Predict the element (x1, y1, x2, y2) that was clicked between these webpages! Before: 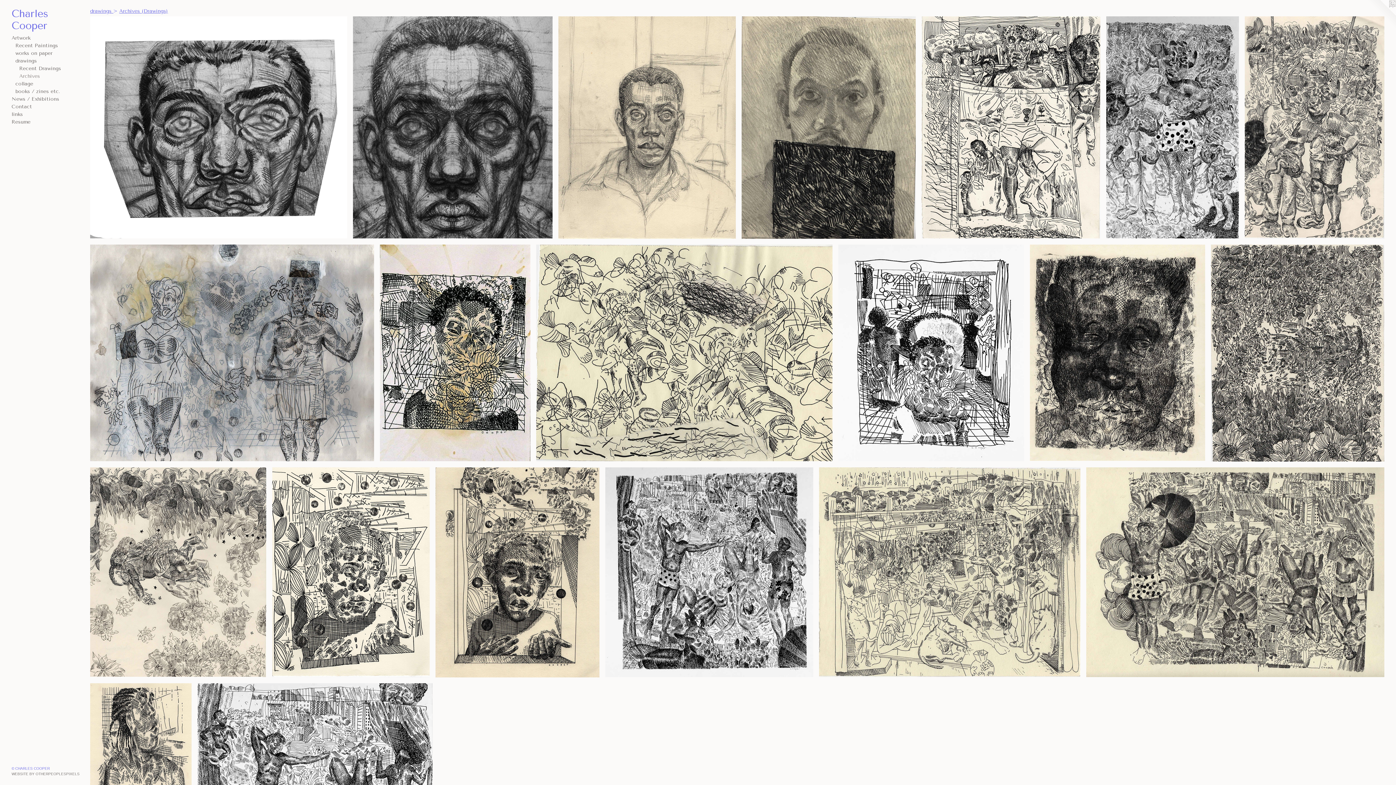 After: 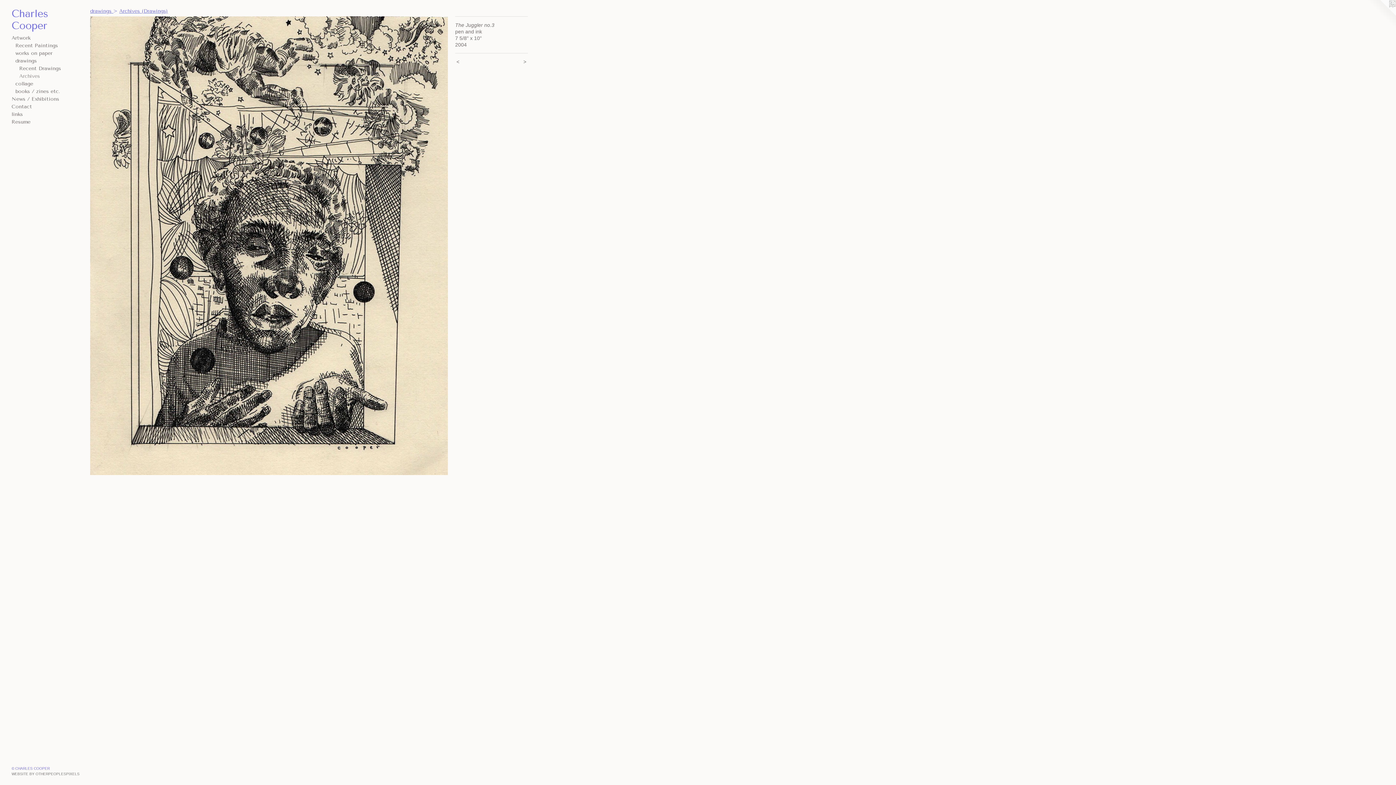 Action: bbox: (435, 467, 599, 677)